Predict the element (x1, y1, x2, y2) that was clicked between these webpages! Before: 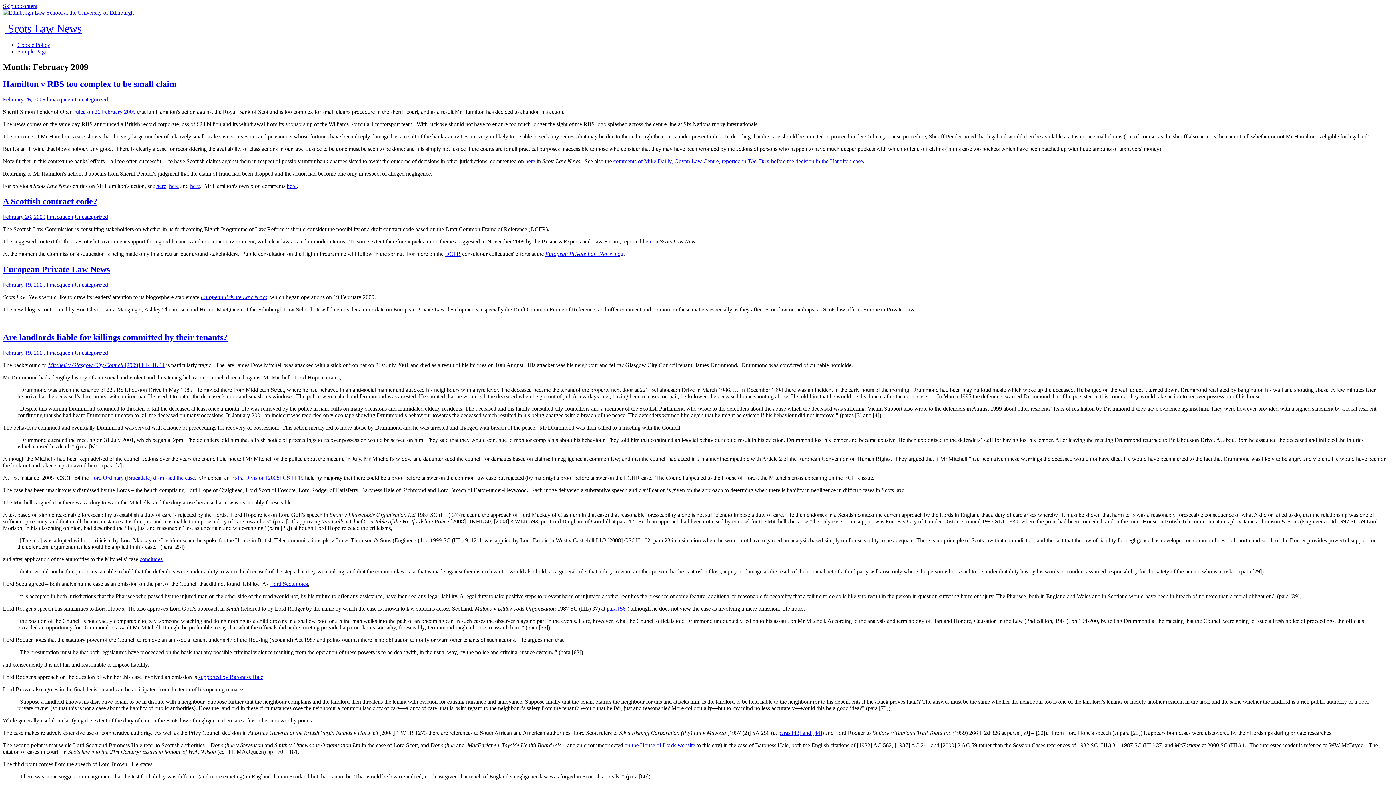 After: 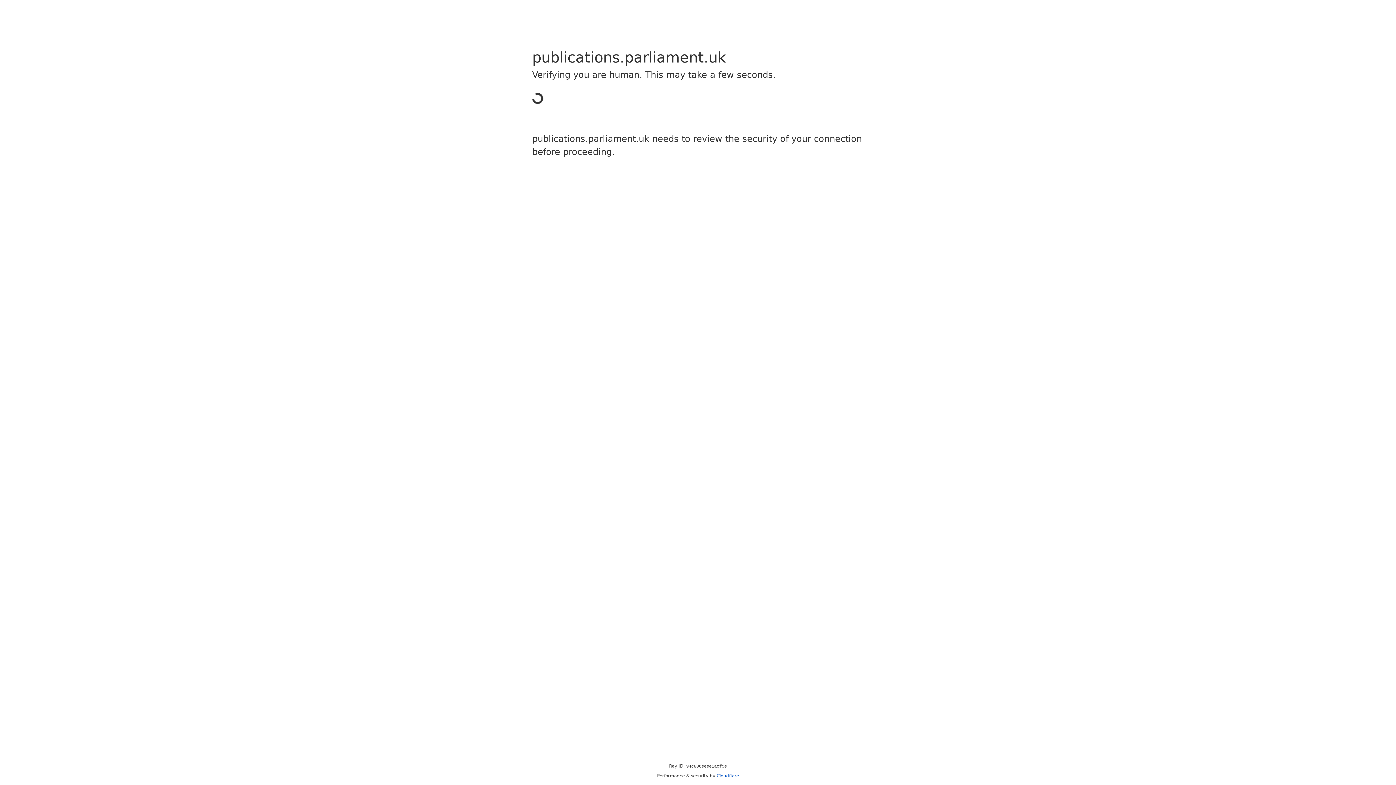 Action: bbox: (198, 674, 263, 680) label: supported by Baroness Hale